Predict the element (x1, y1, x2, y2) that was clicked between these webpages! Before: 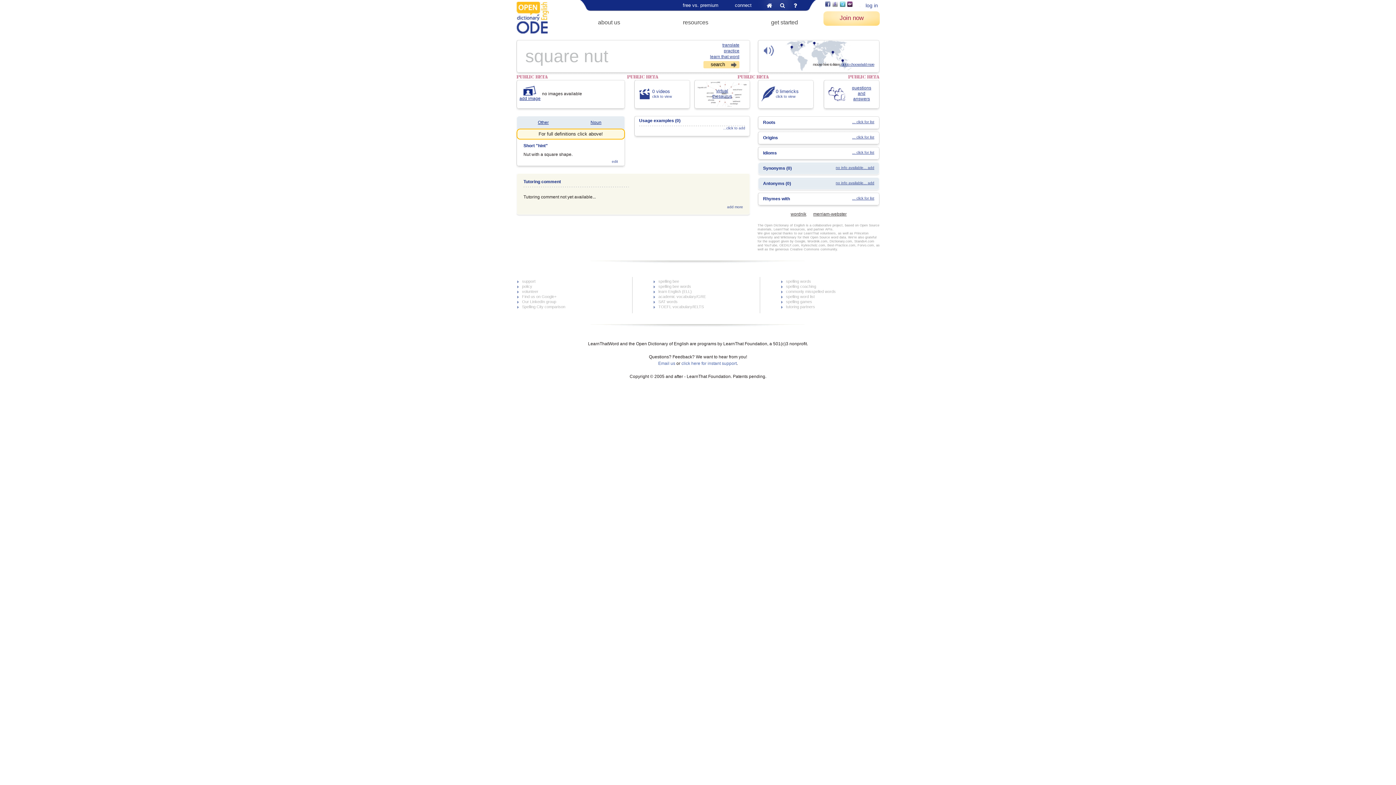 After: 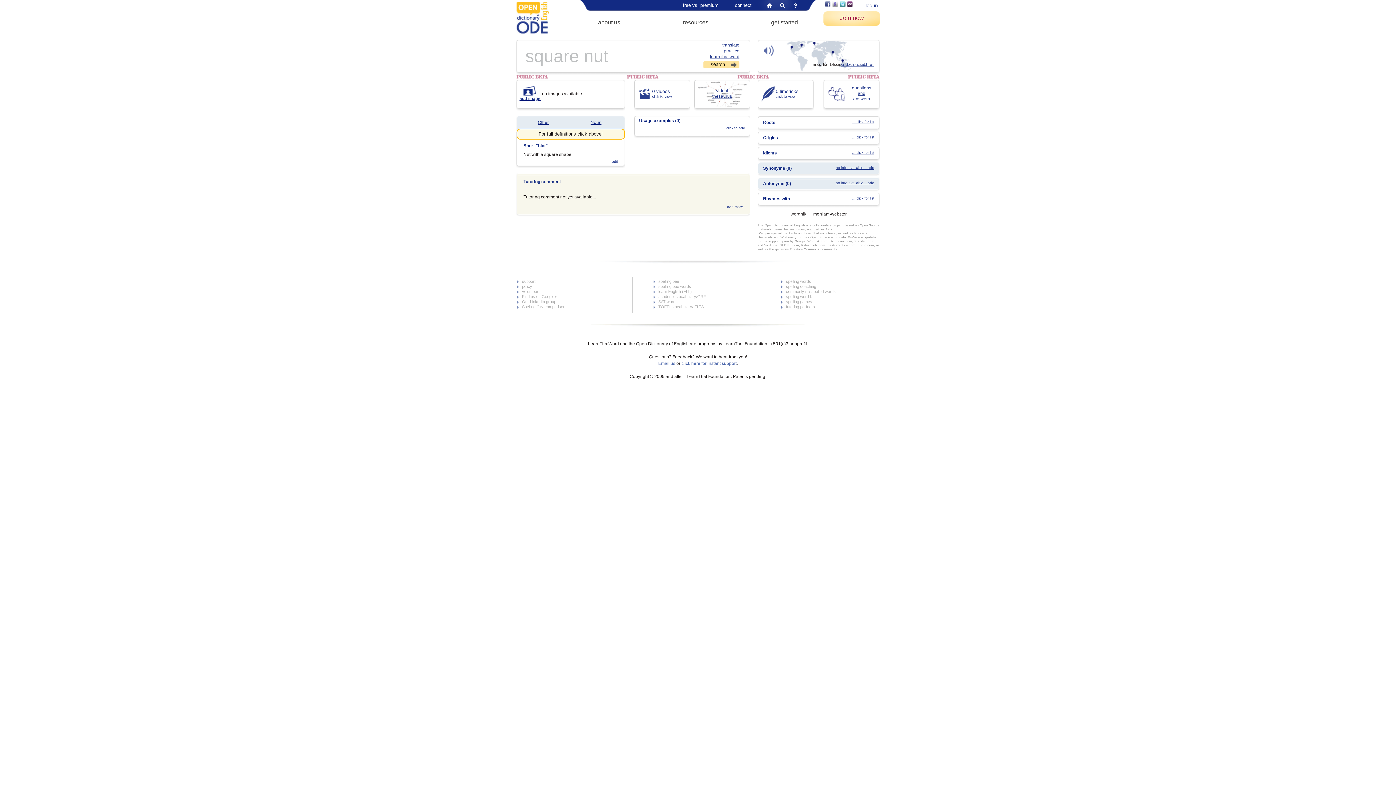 Action: bbox: (810, 211, 849, 216) label: merriam-webster